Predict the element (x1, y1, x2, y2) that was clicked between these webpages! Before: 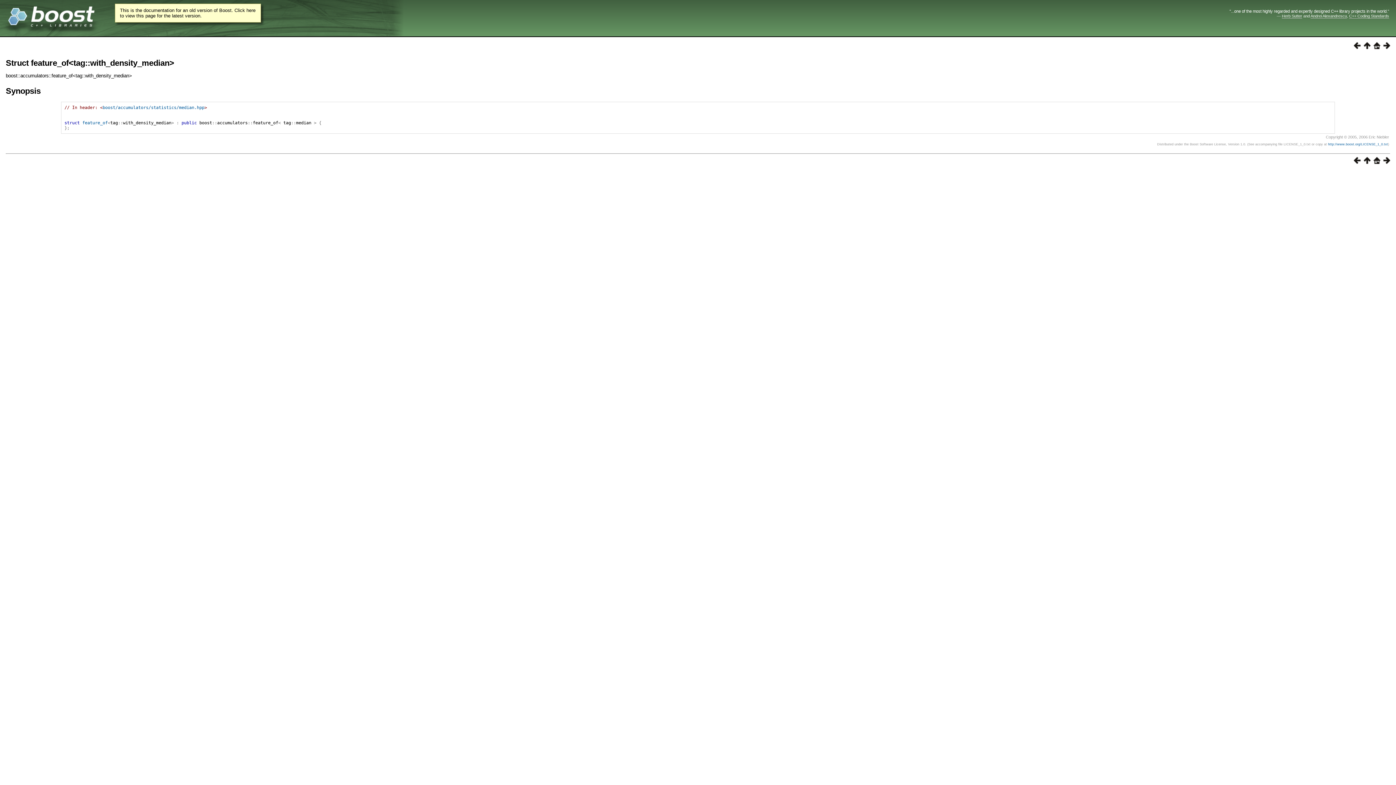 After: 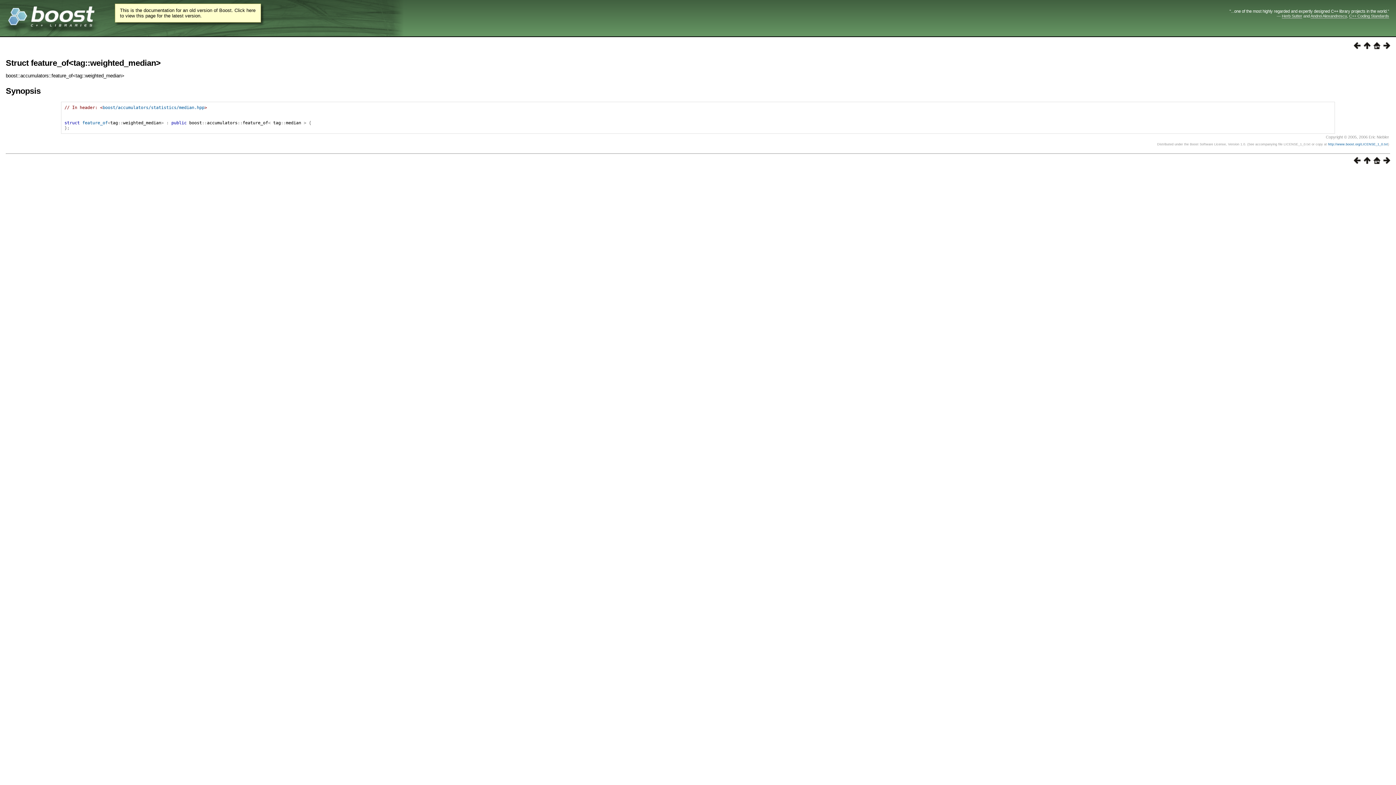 Action: bbox: (1351, 44, 1361, 50)